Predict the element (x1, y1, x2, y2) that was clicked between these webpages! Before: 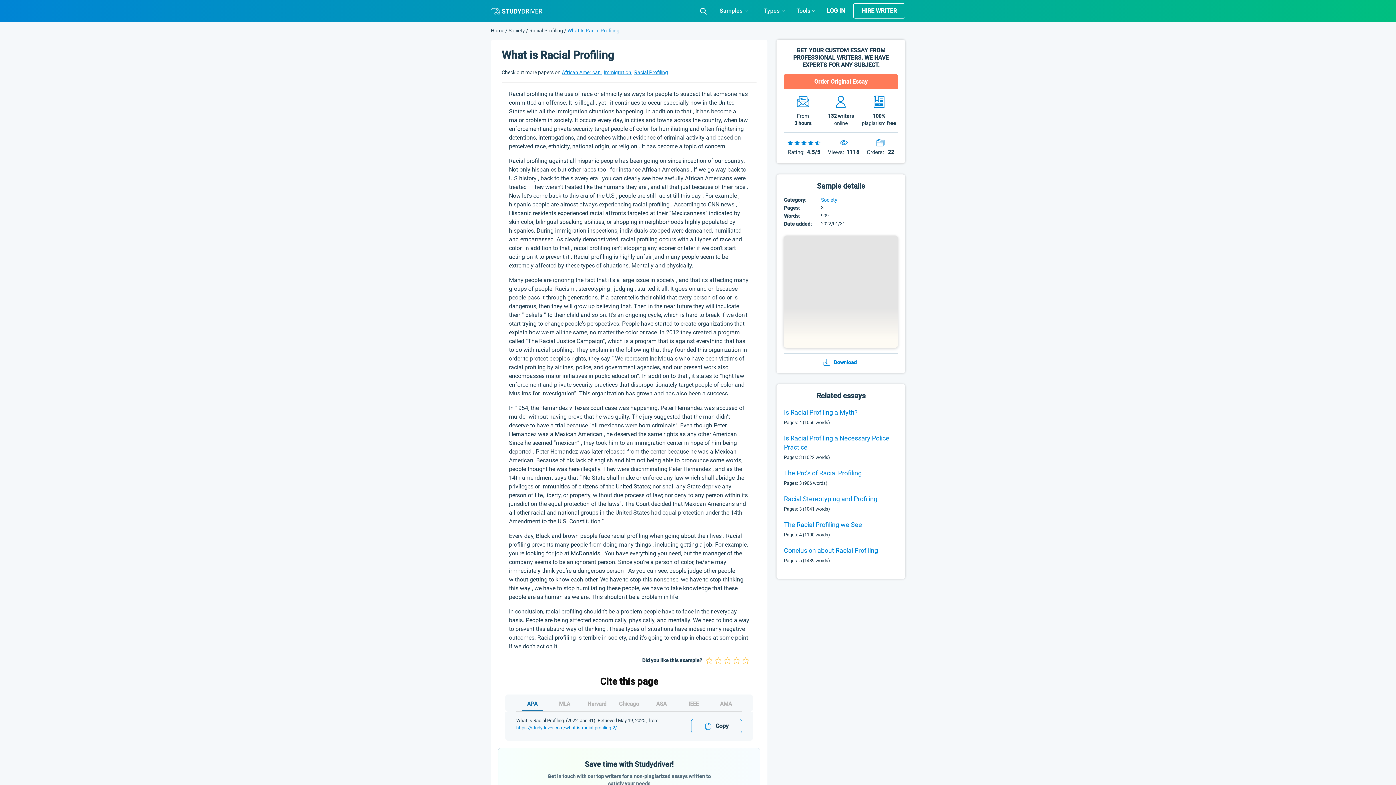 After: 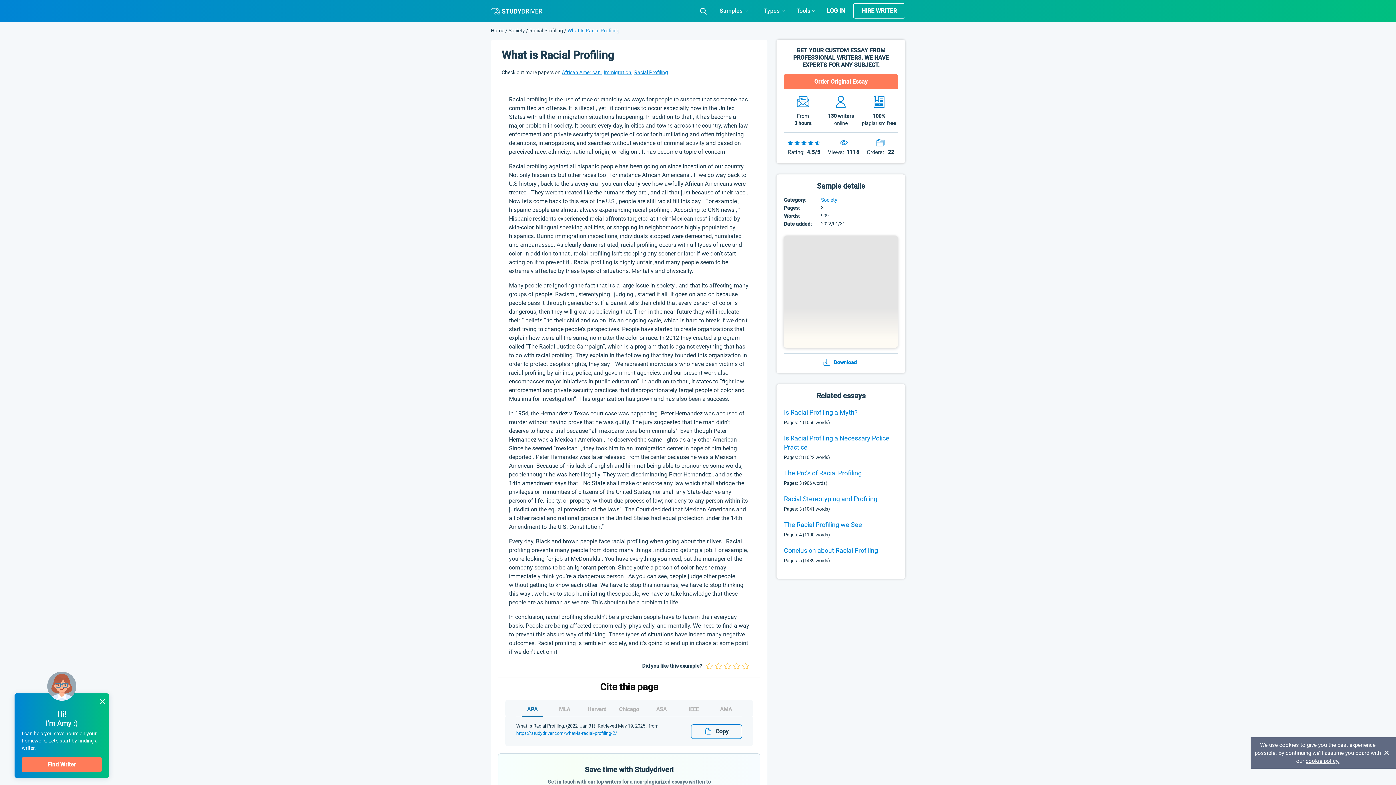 Action: label: Download bbox: (784, 353, 898, 366)